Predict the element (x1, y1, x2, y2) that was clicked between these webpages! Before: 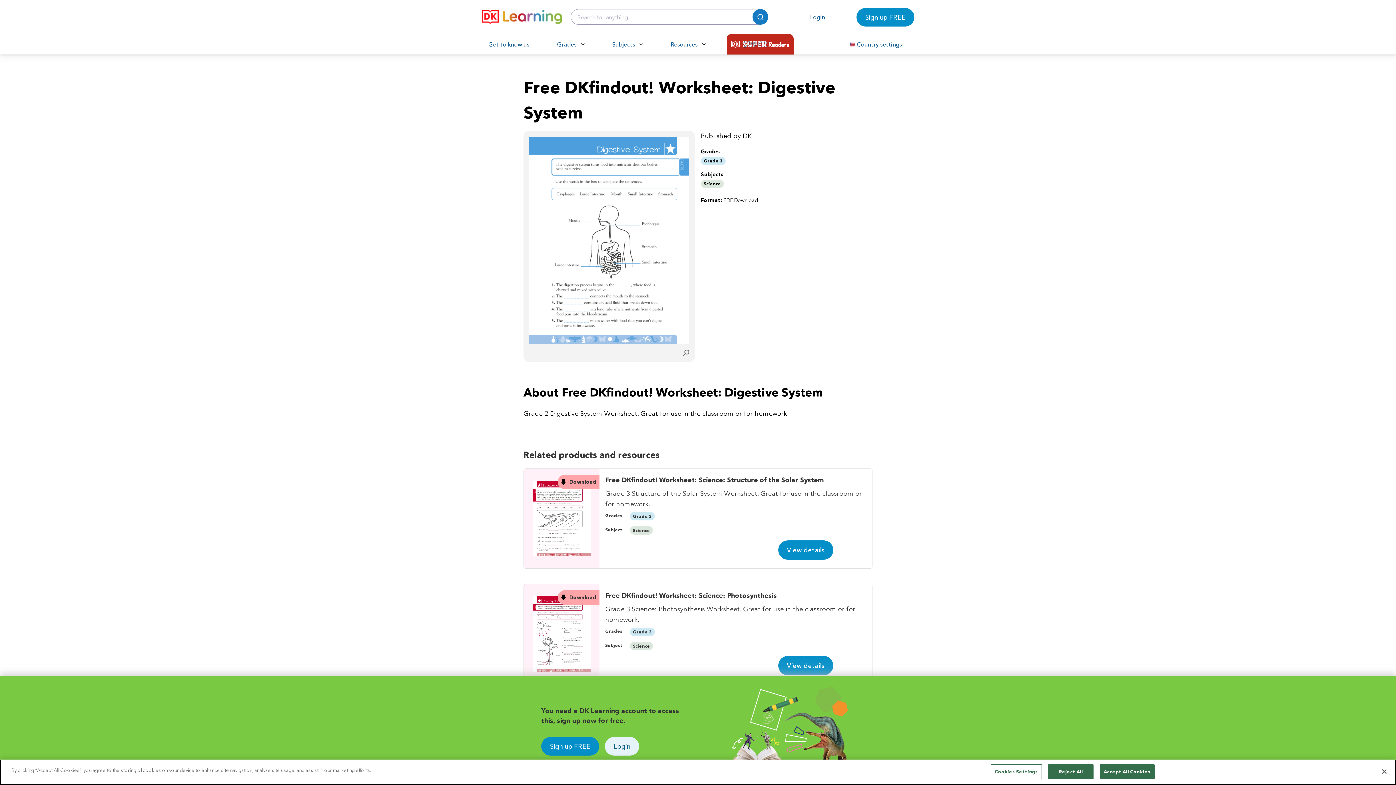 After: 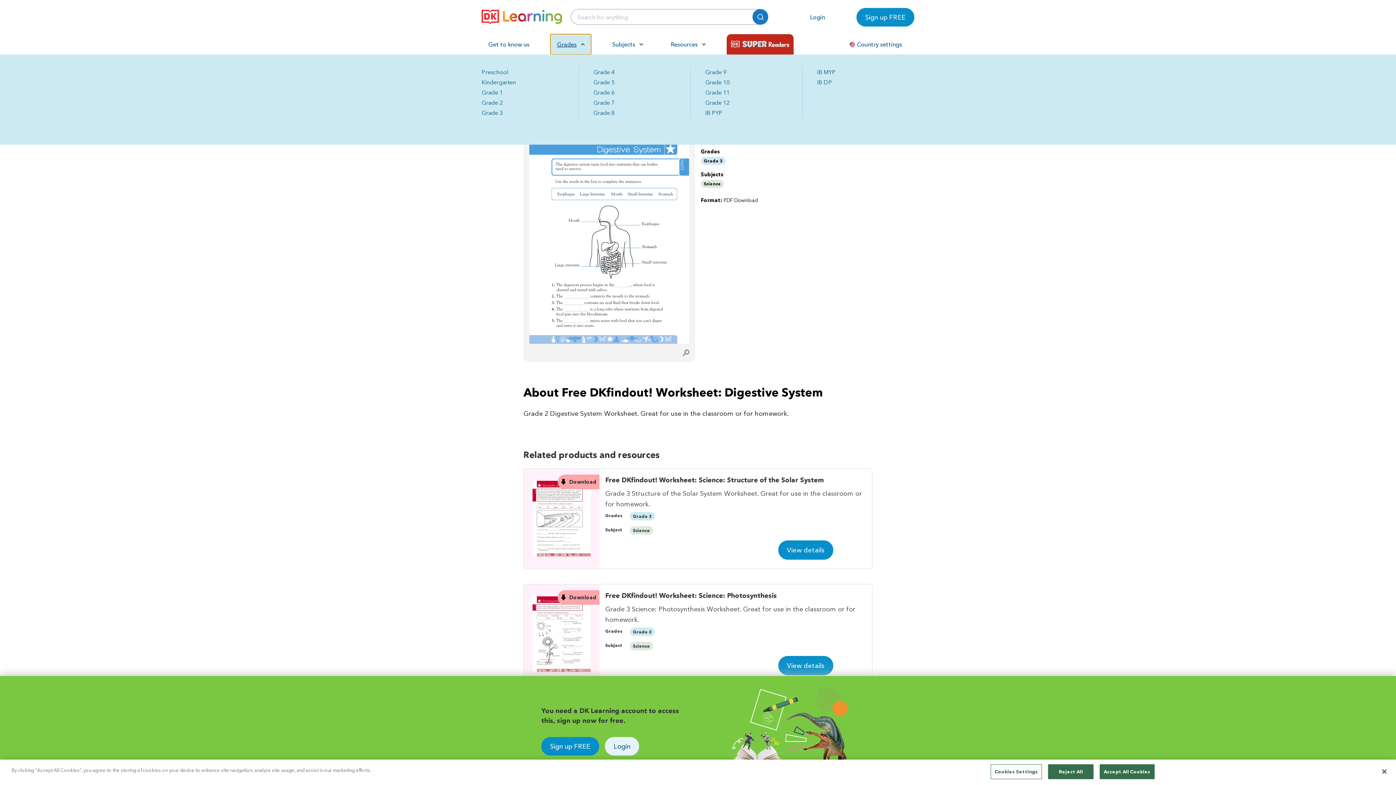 Action: label: Grades bbox: (550, 34, 591, 54)